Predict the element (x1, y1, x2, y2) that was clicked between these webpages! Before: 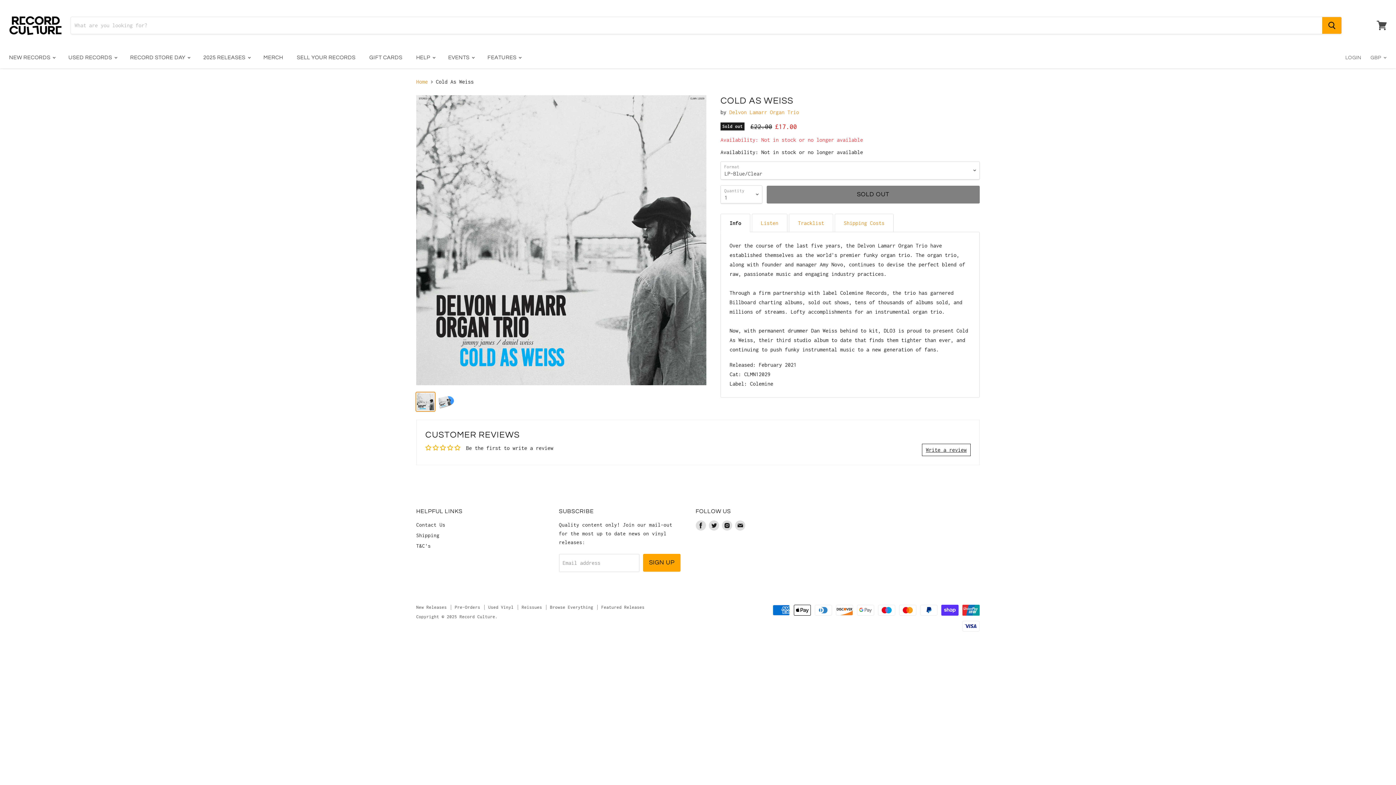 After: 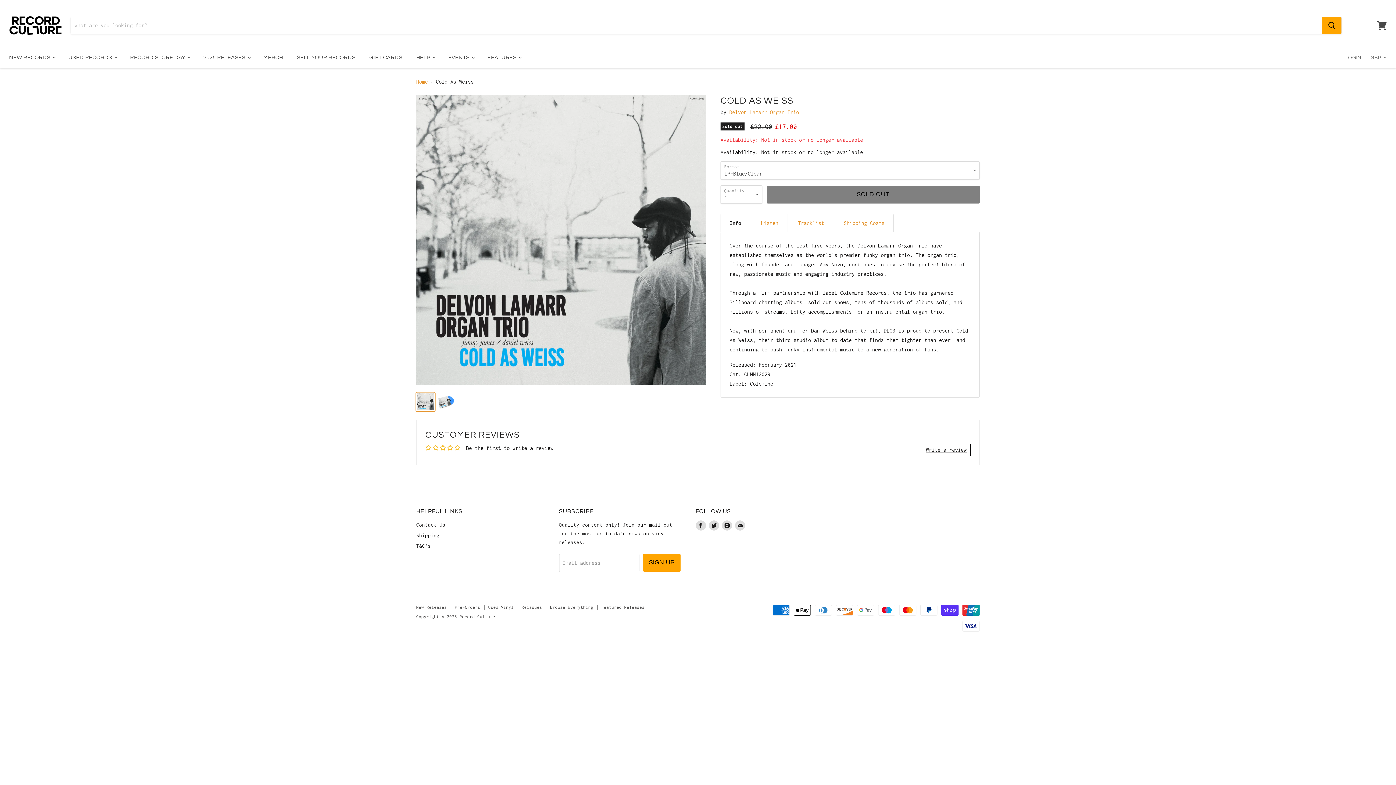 Action: bbox: (416, 392, 434, 411)